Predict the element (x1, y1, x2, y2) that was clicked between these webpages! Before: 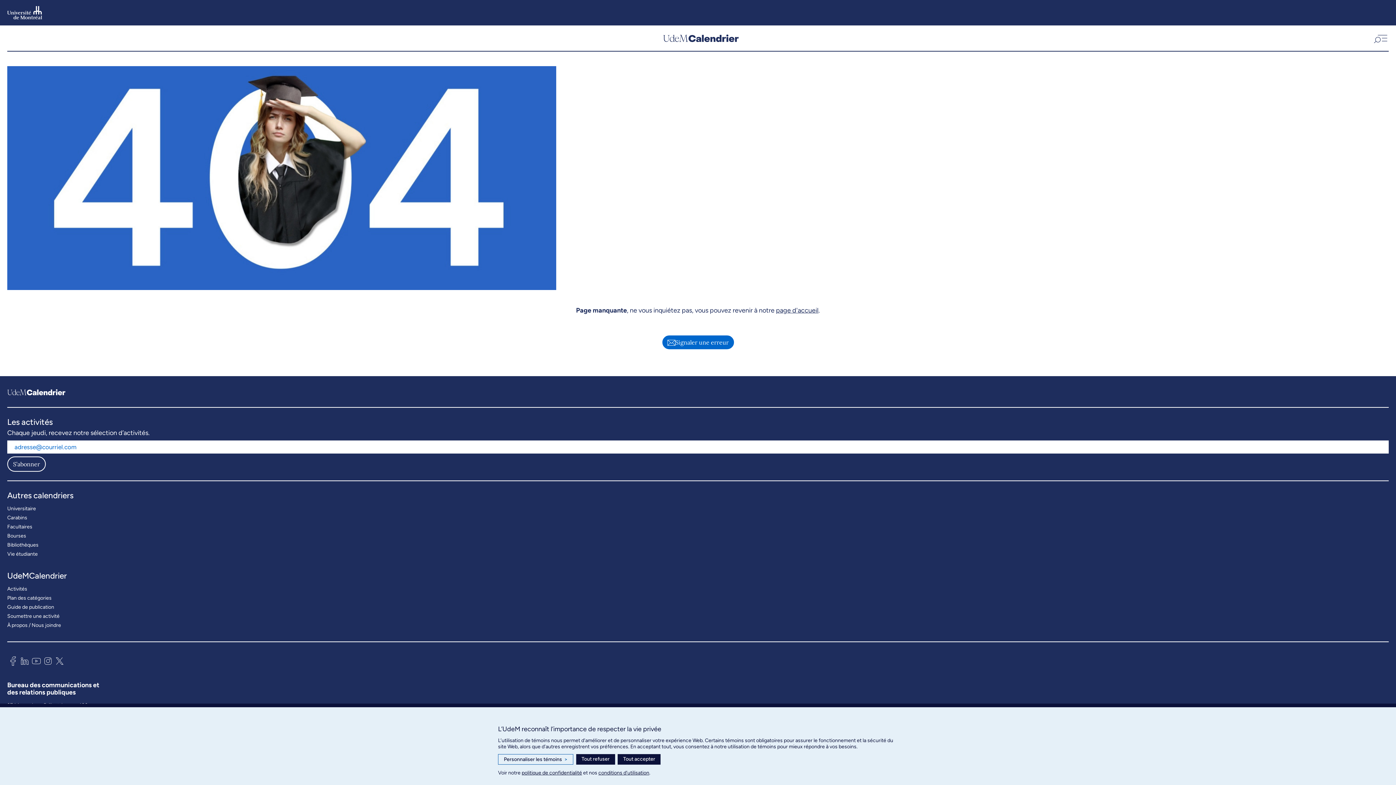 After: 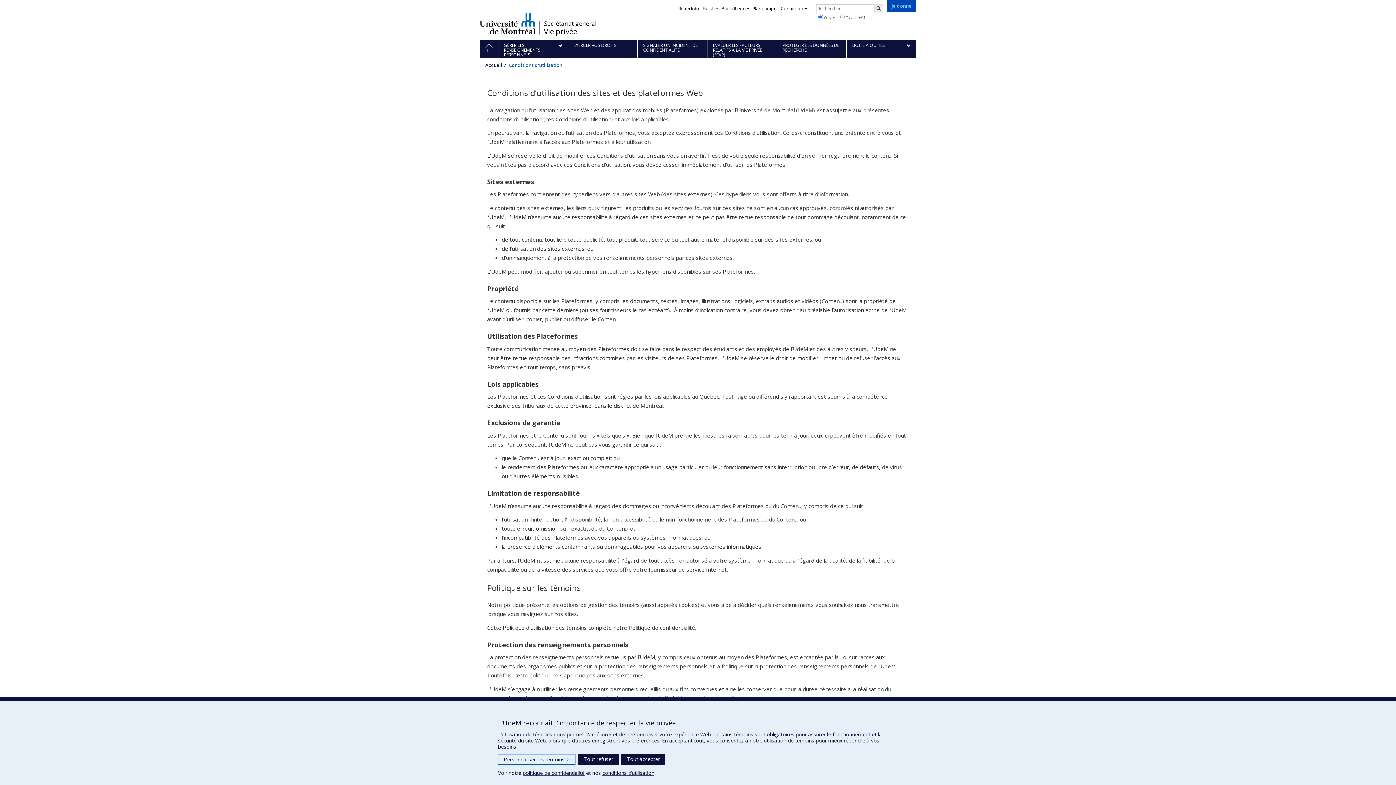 Action: label: conditions d’utilisation bbox: (598, 770, 649, 776)